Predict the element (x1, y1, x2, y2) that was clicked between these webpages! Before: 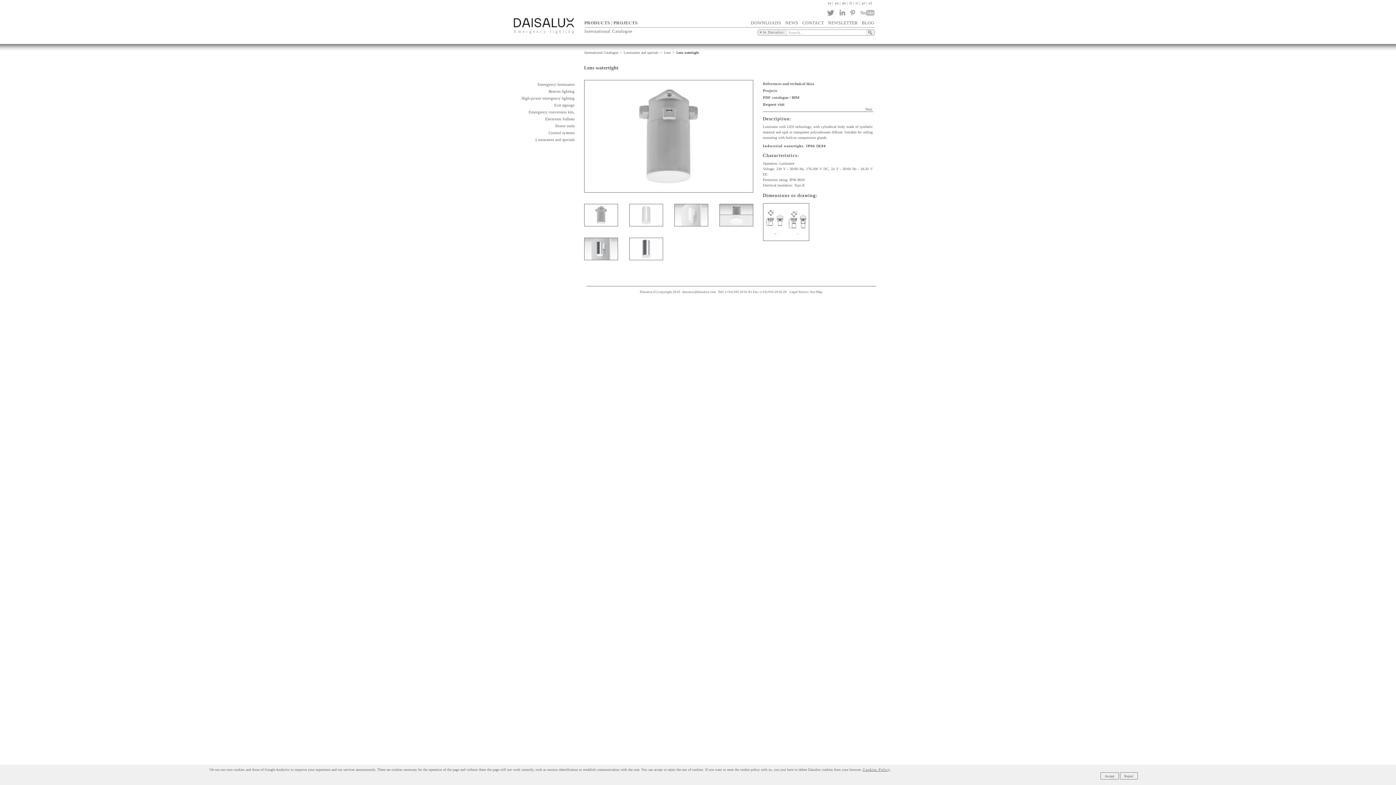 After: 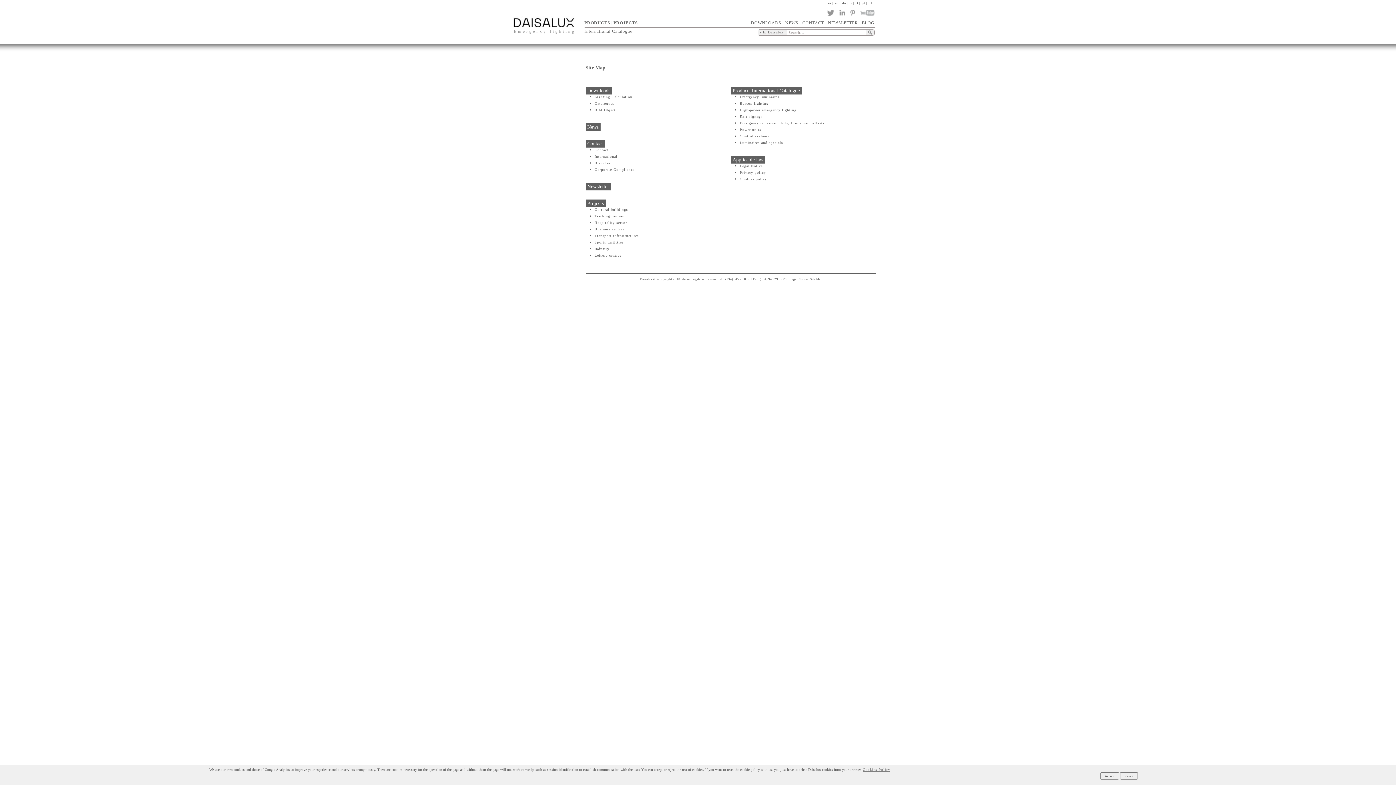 Action: label: Site Map bbox: (810, 290, 822, 293)